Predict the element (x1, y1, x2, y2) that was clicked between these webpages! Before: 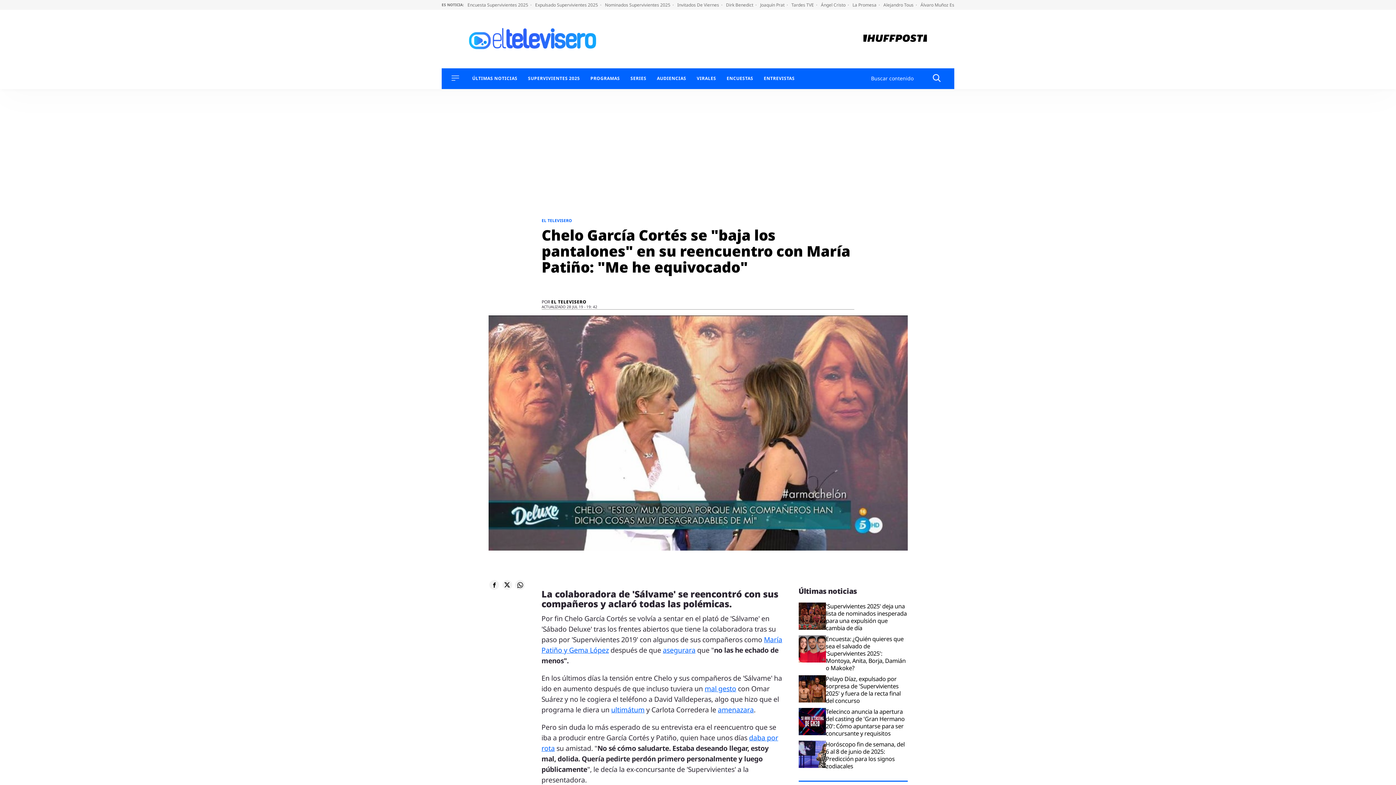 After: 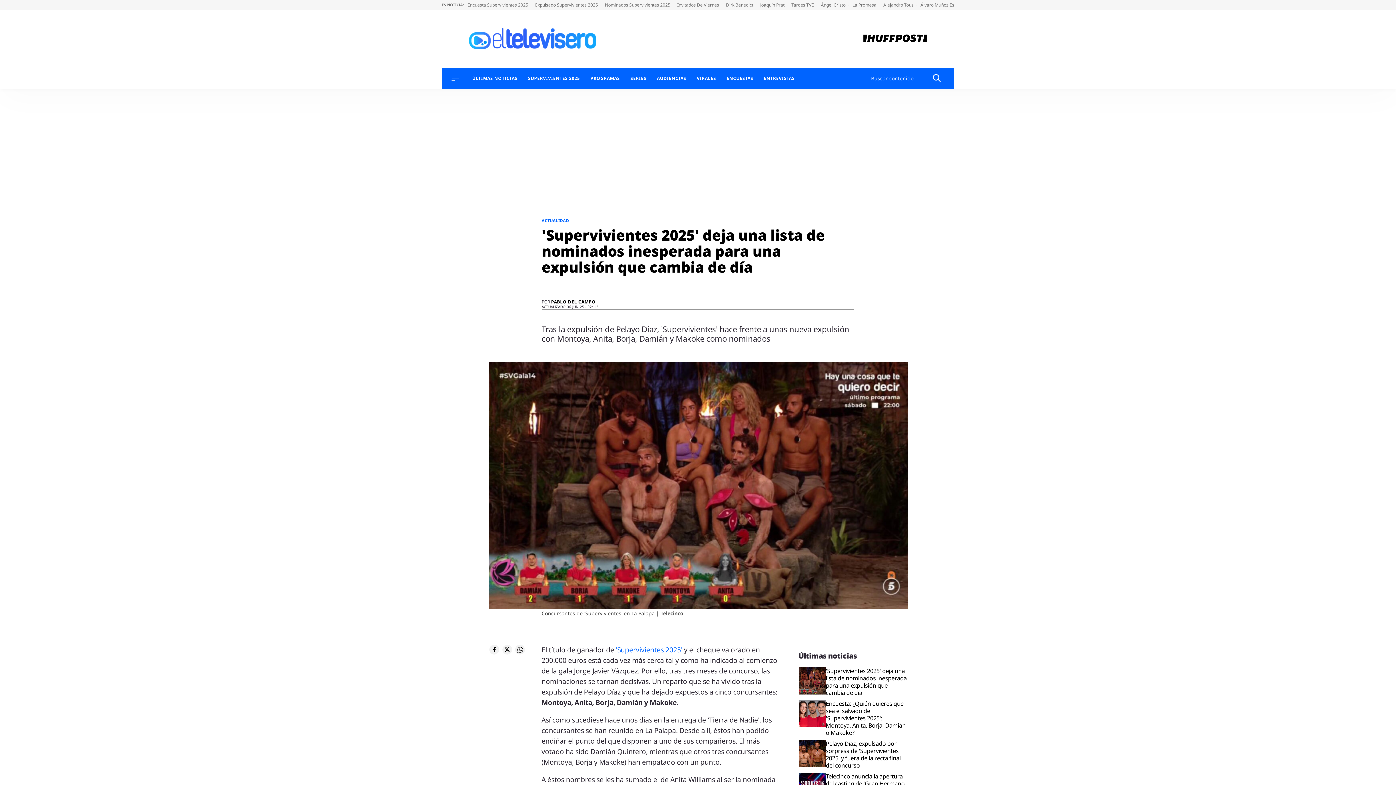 Action: bbox: (605, 1, 673, 8) label: Nominados Supervivientes 2025 